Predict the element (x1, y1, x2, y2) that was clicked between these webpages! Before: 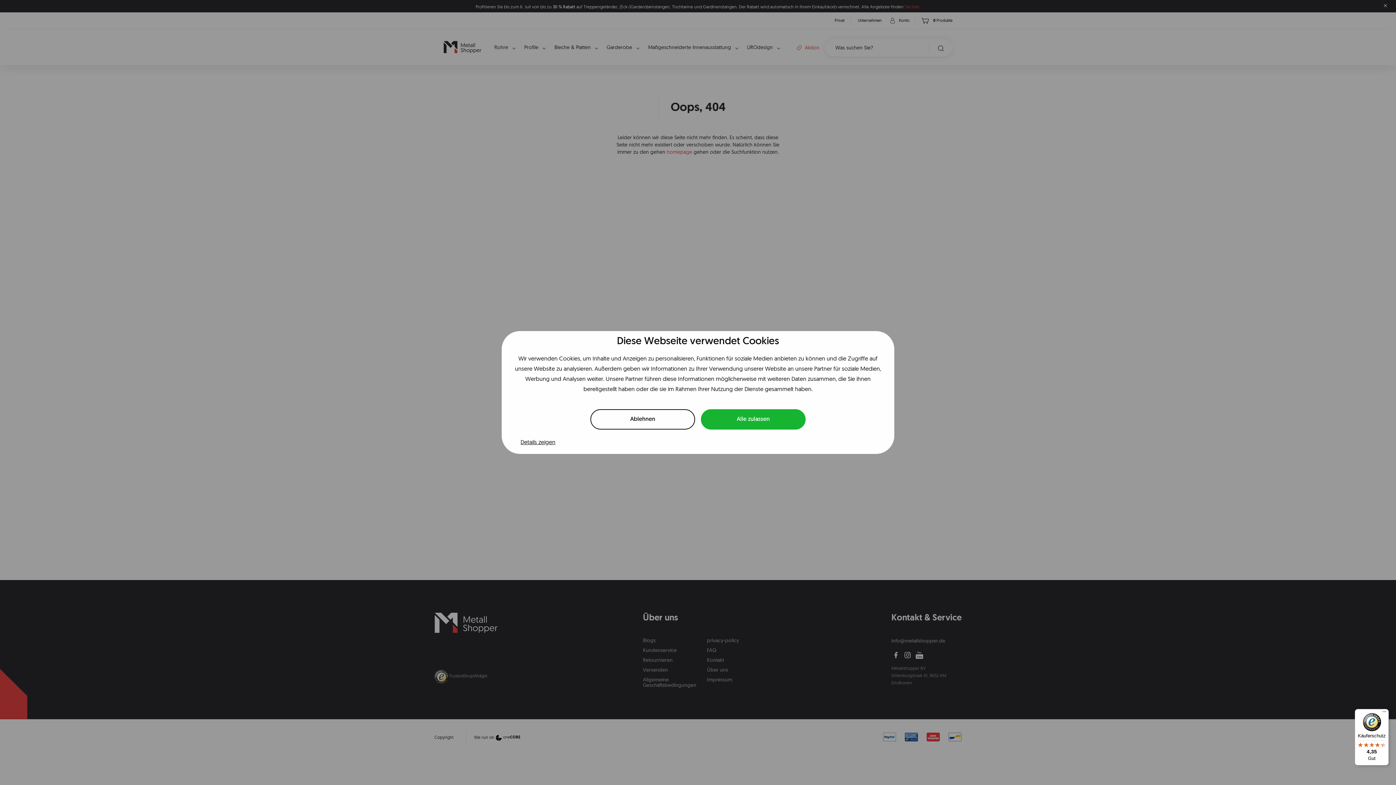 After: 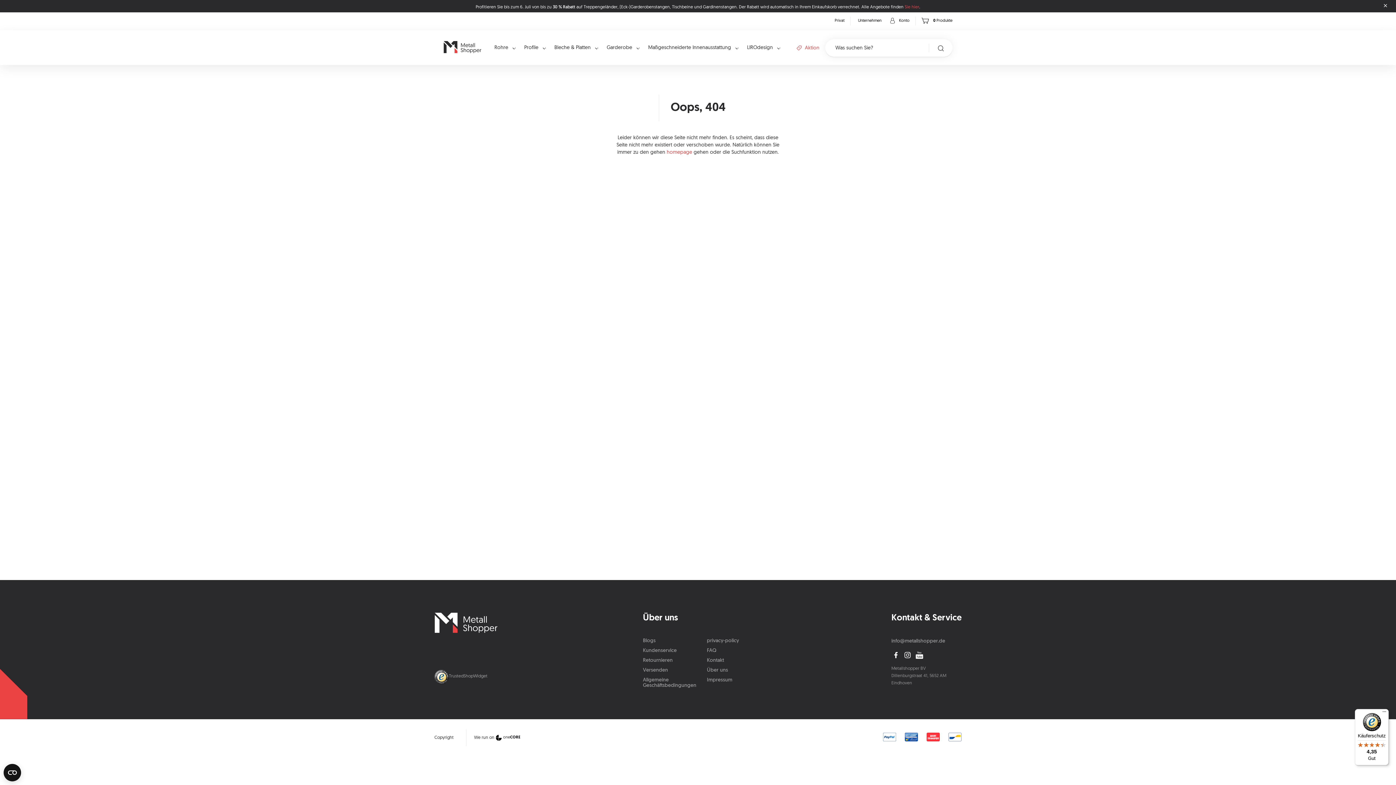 Action: label: Alle zulassen bbox: (701, 409, 805, 429)